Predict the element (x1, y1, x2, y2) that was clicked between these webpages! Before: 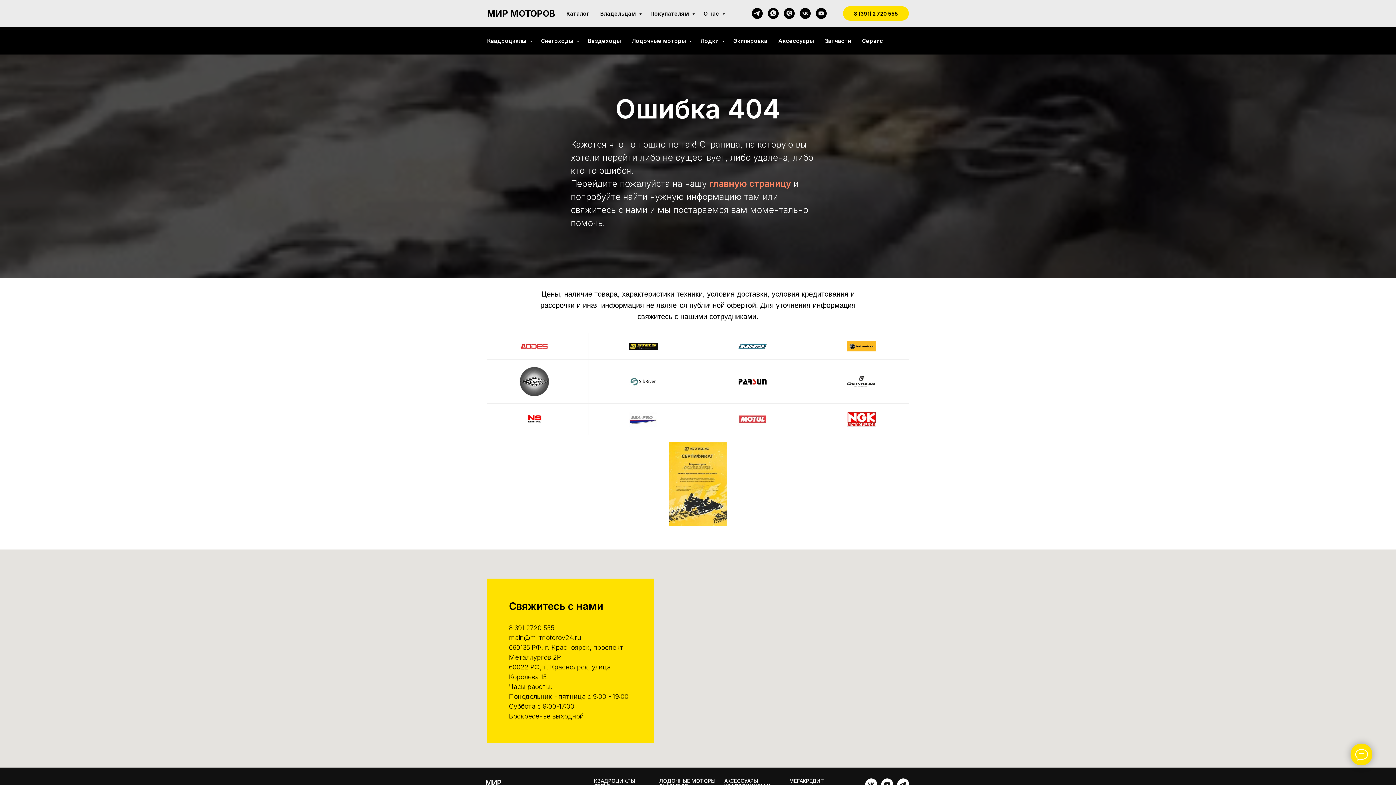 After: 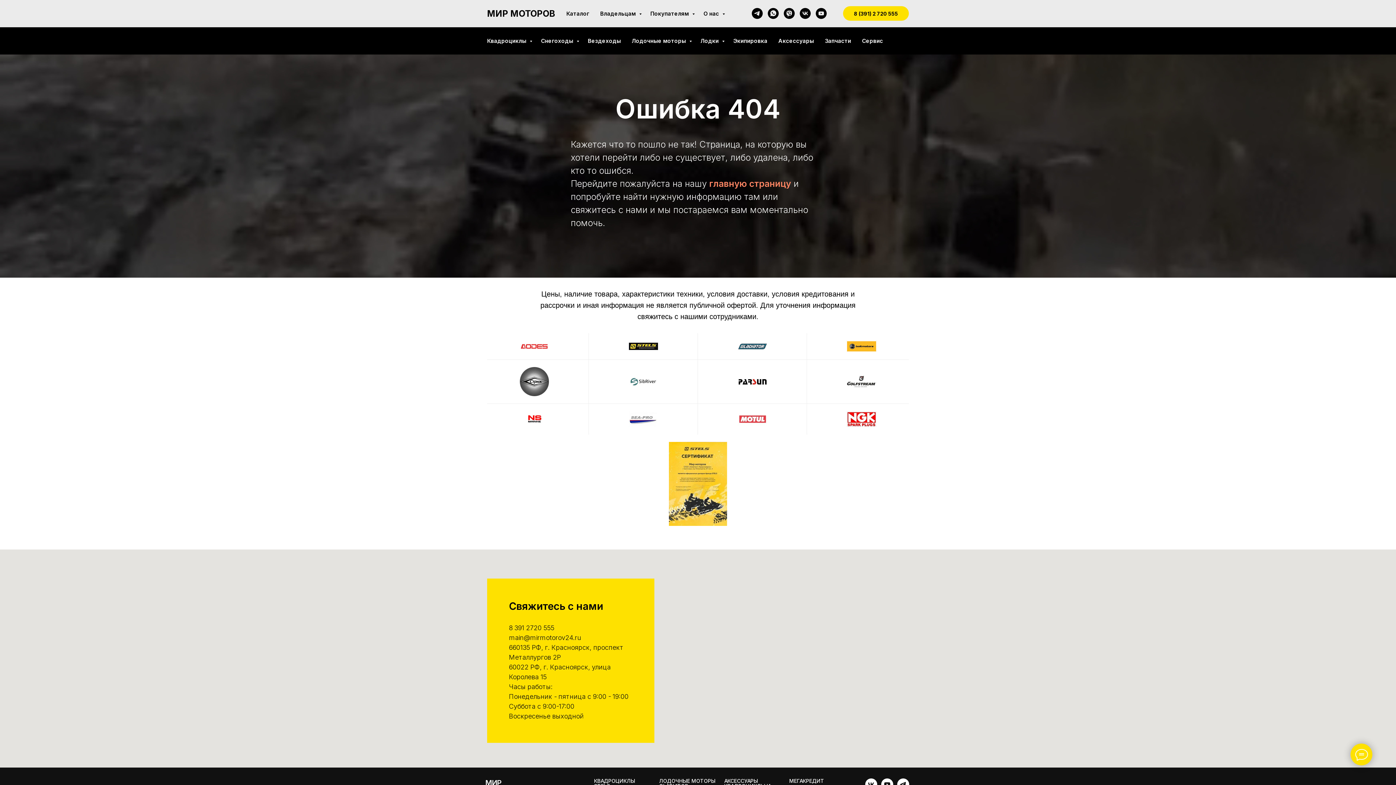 Action: label: 8 (391) 2 720 555 bbox: (843, 6, 909, 20)